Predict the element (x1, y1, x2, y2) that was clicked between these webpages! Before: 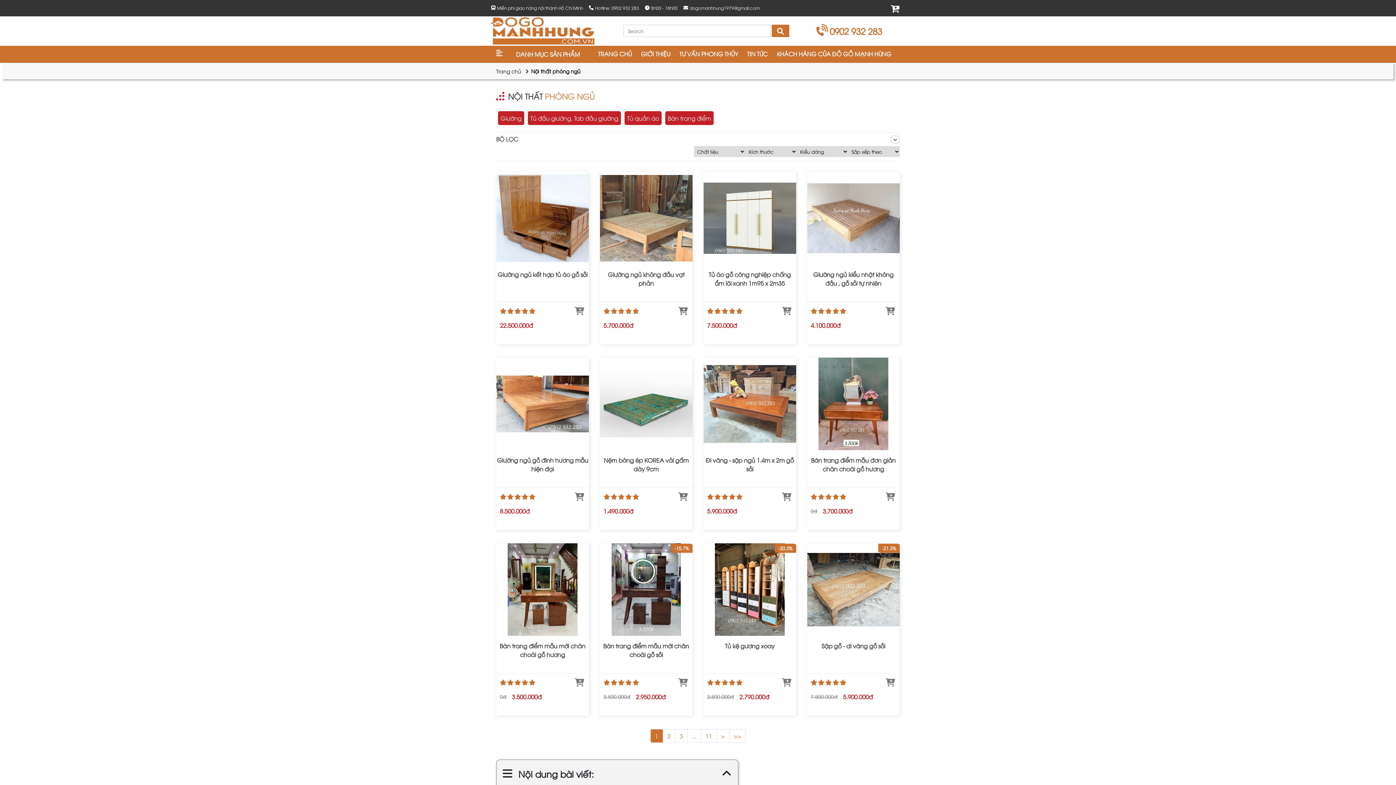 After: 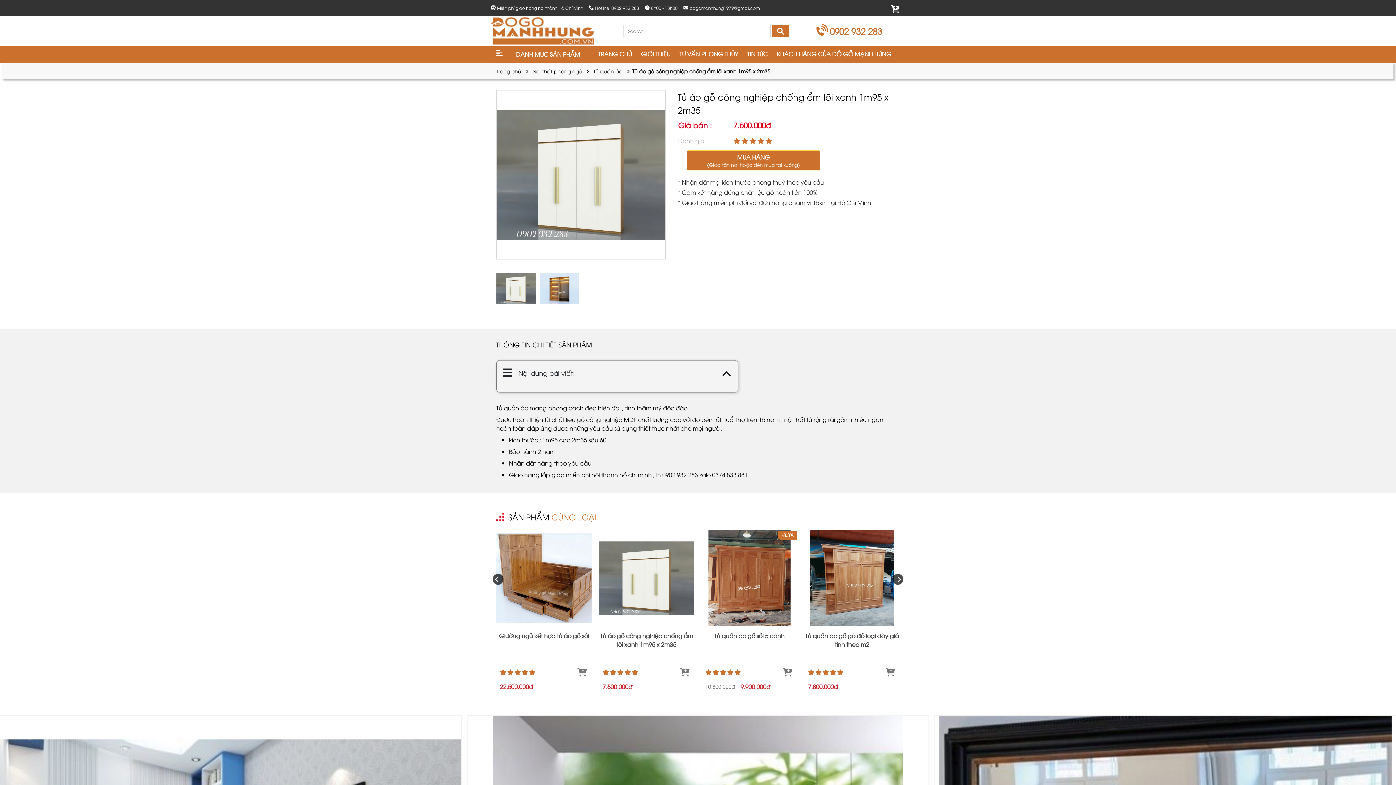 Action: bbox: (703, 171, 796, 264)